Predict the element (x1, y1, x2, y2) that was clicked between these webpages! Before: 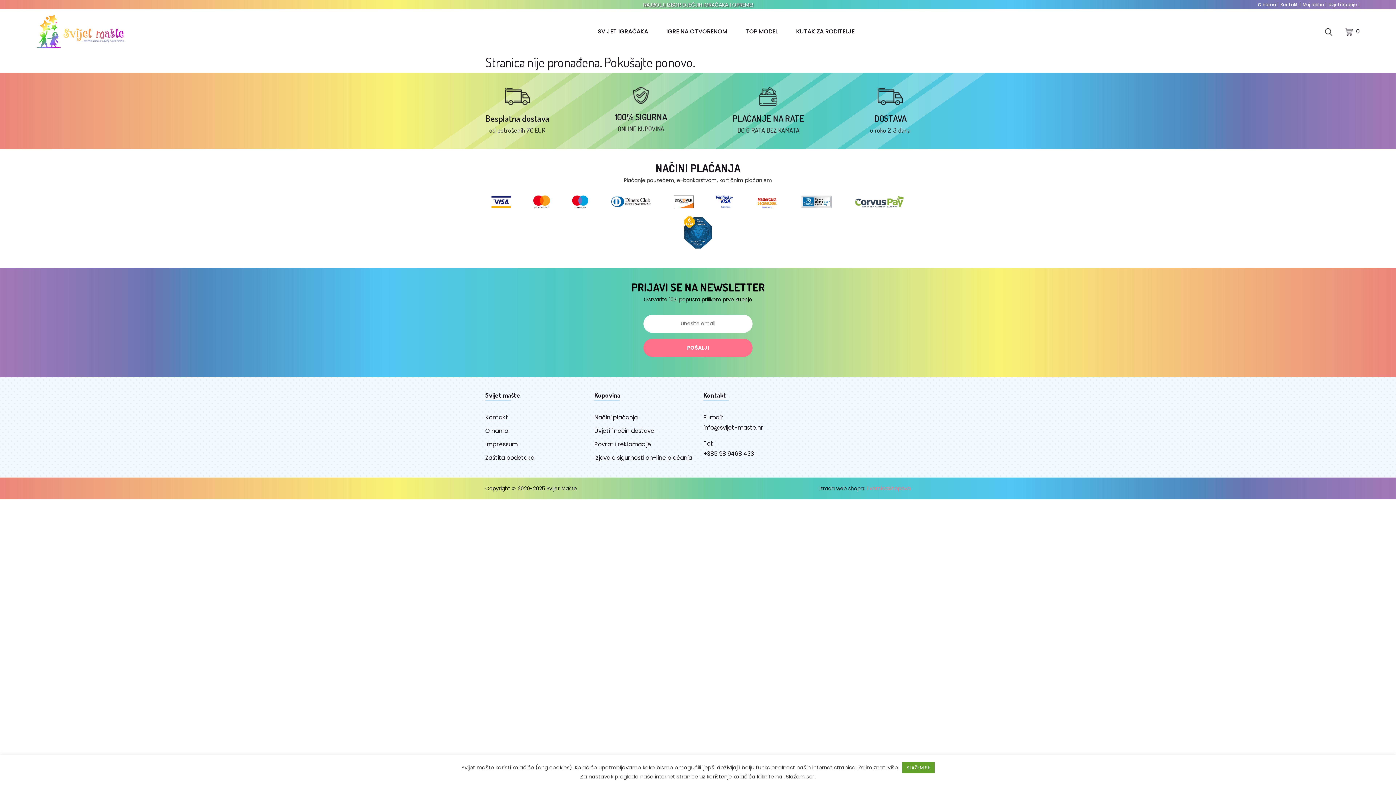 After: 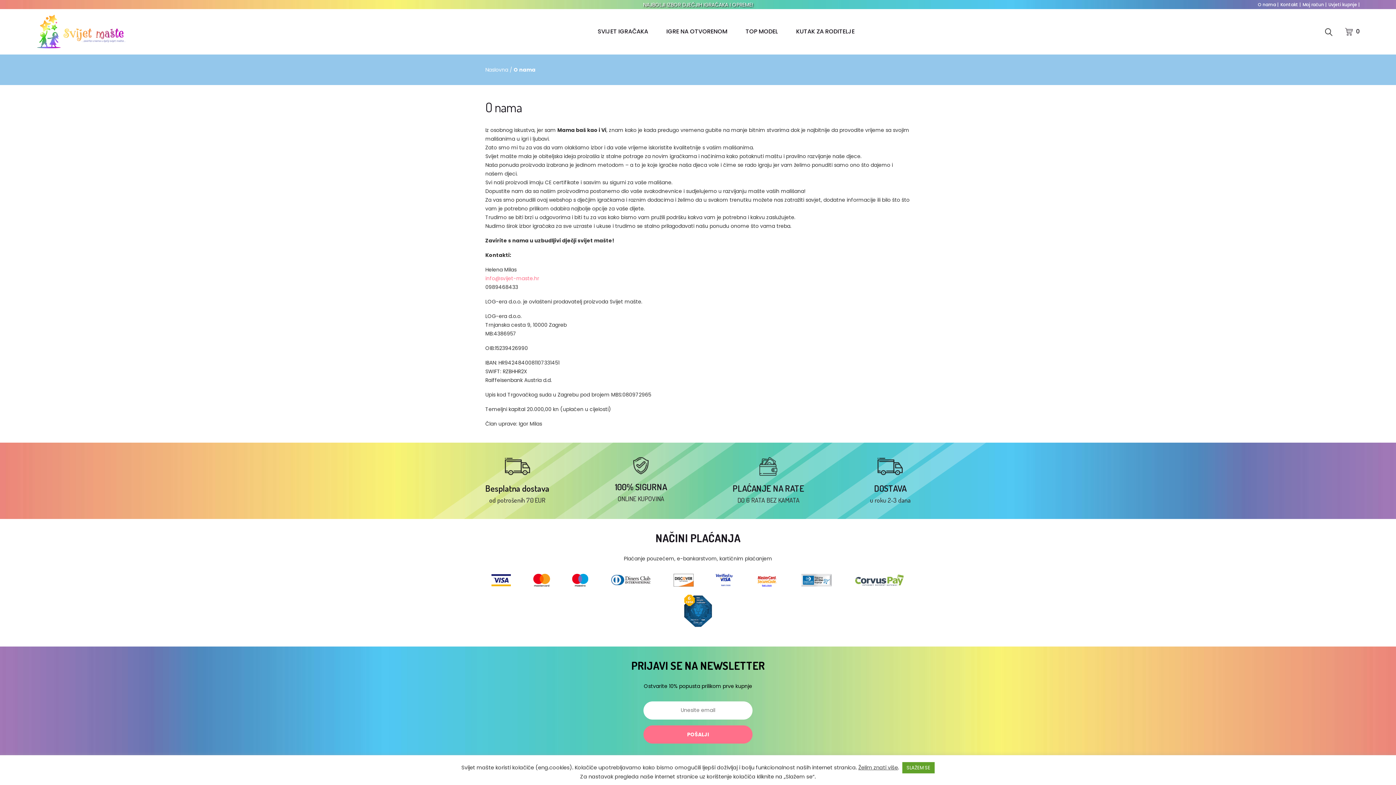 Action: bbox: (485, 426, 583, 436) label: O nama